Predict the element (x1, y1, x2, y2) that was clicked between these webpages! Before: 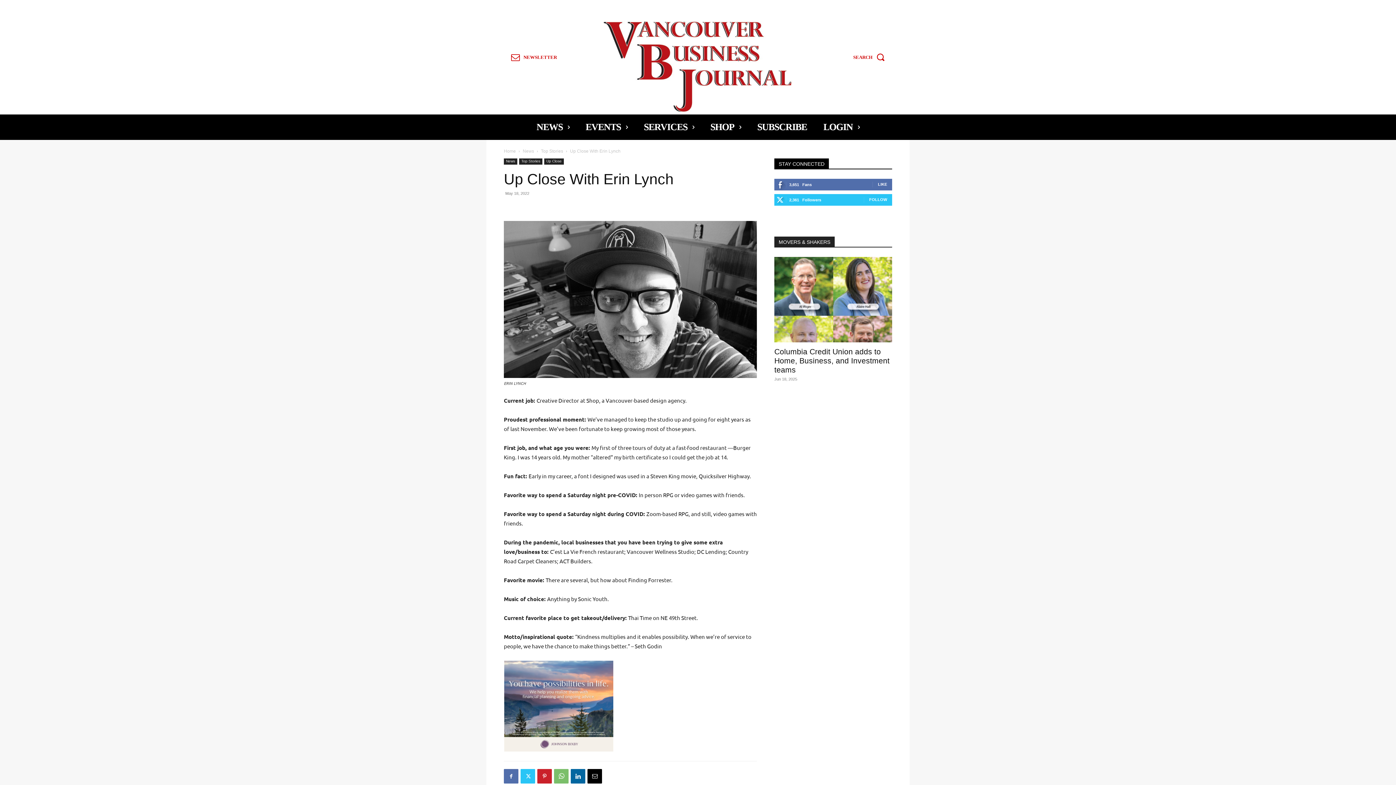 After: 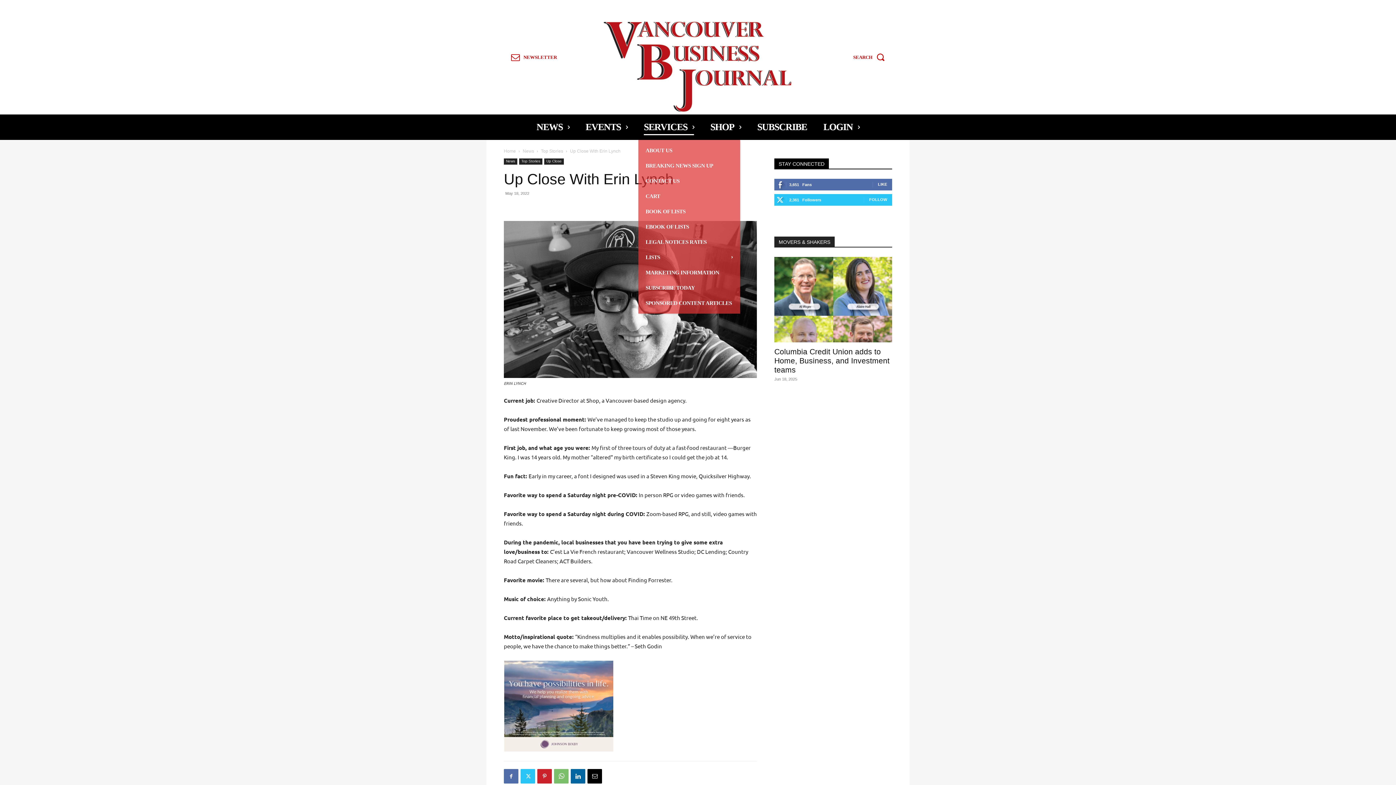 Action: bbox: (644, 114, 694, 140) label: SERVICES